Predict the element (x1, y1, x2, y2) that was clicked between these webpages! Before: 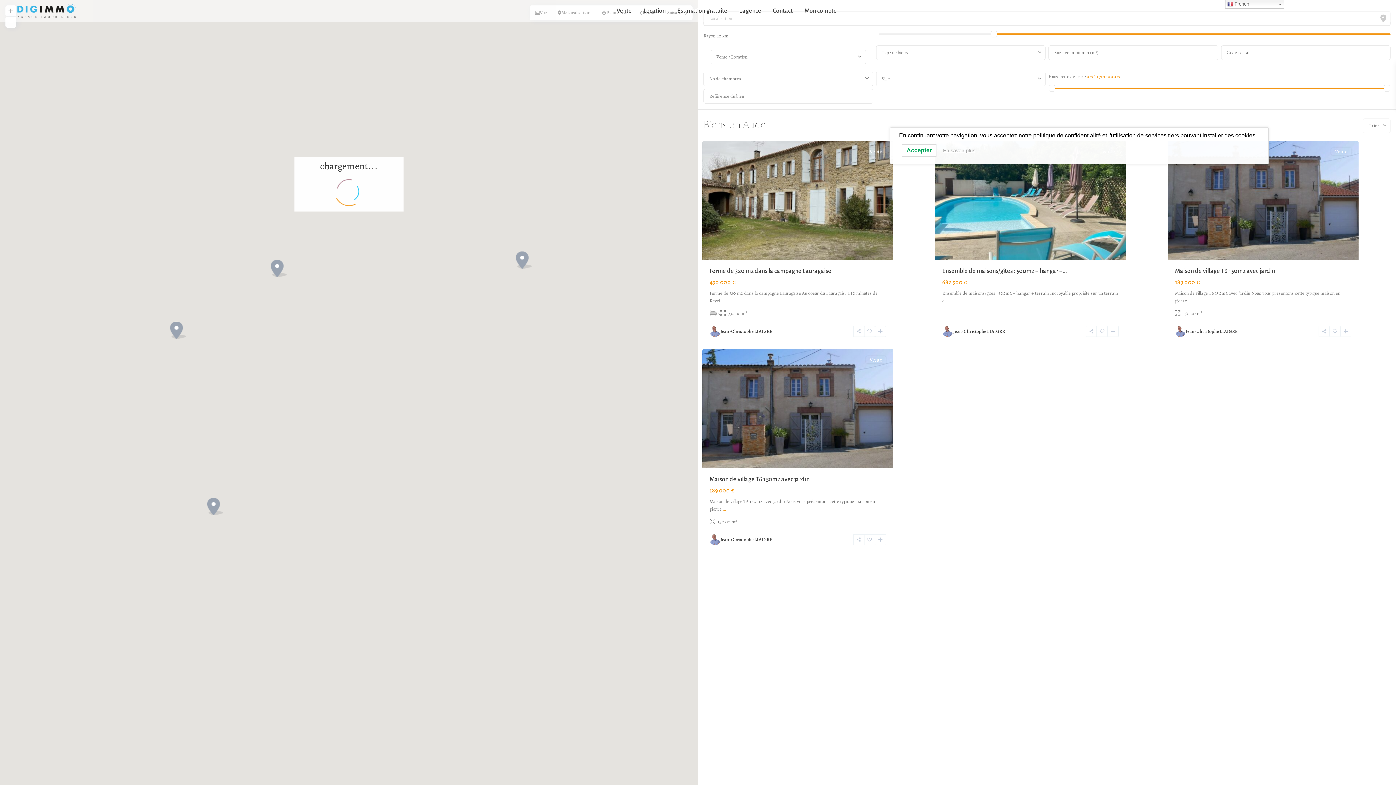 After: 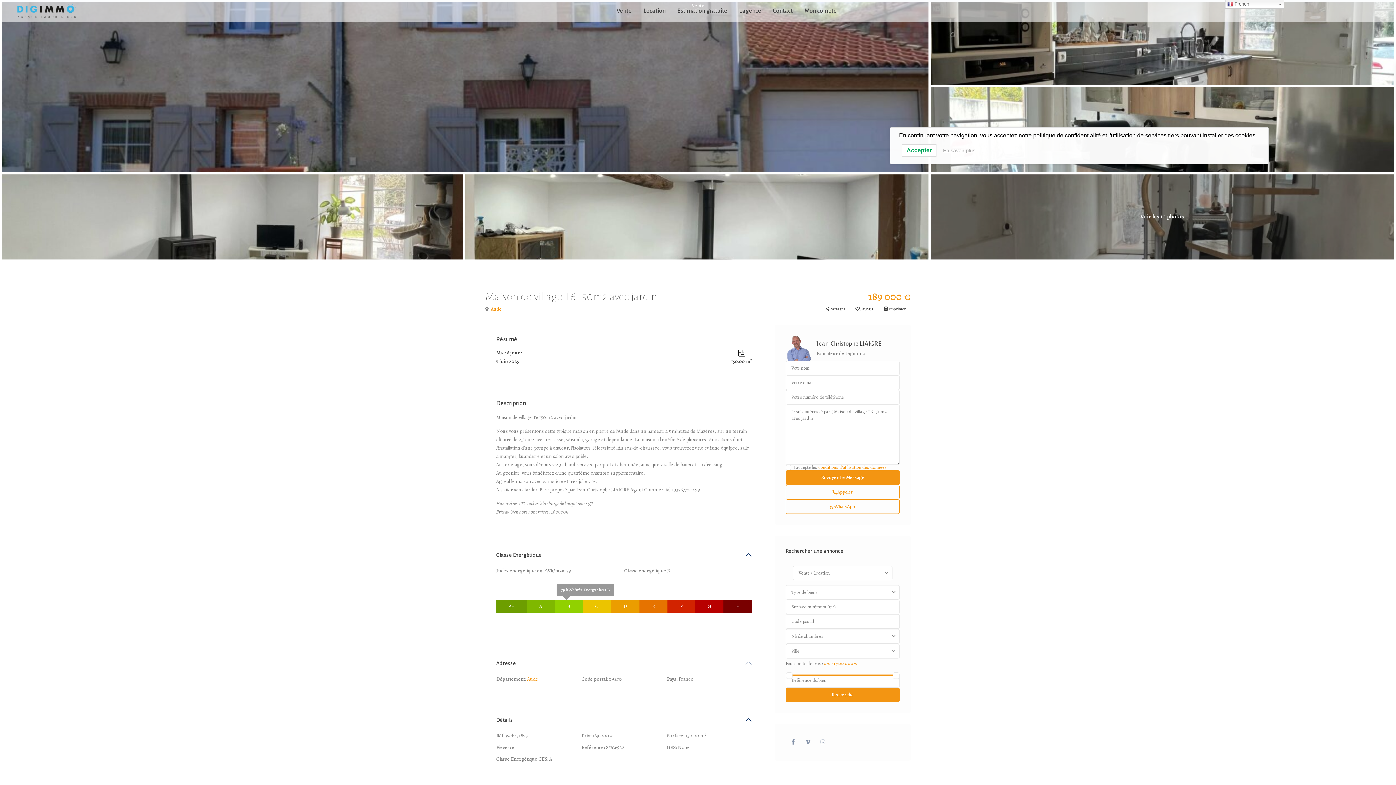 Action: bbox: (722, 506, 726, 512) label: ...